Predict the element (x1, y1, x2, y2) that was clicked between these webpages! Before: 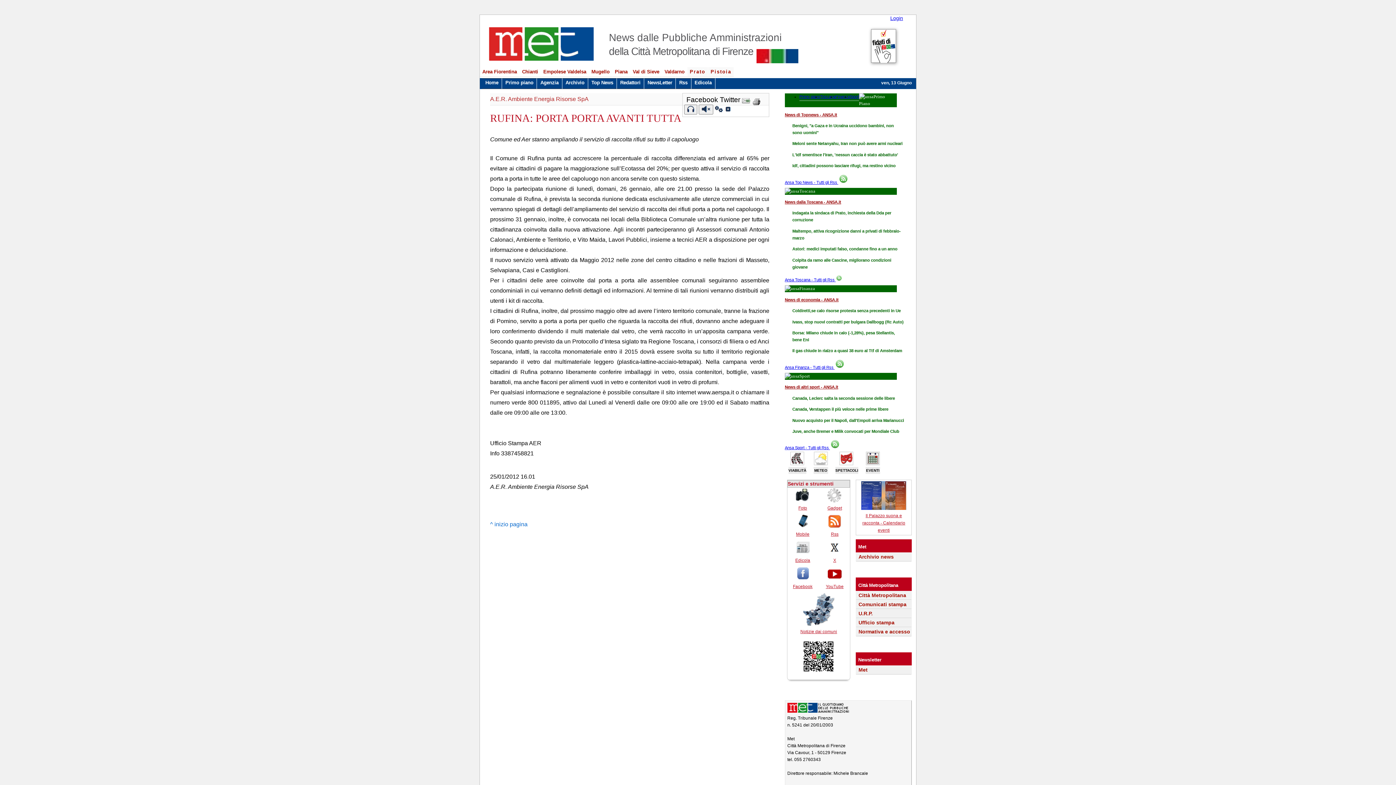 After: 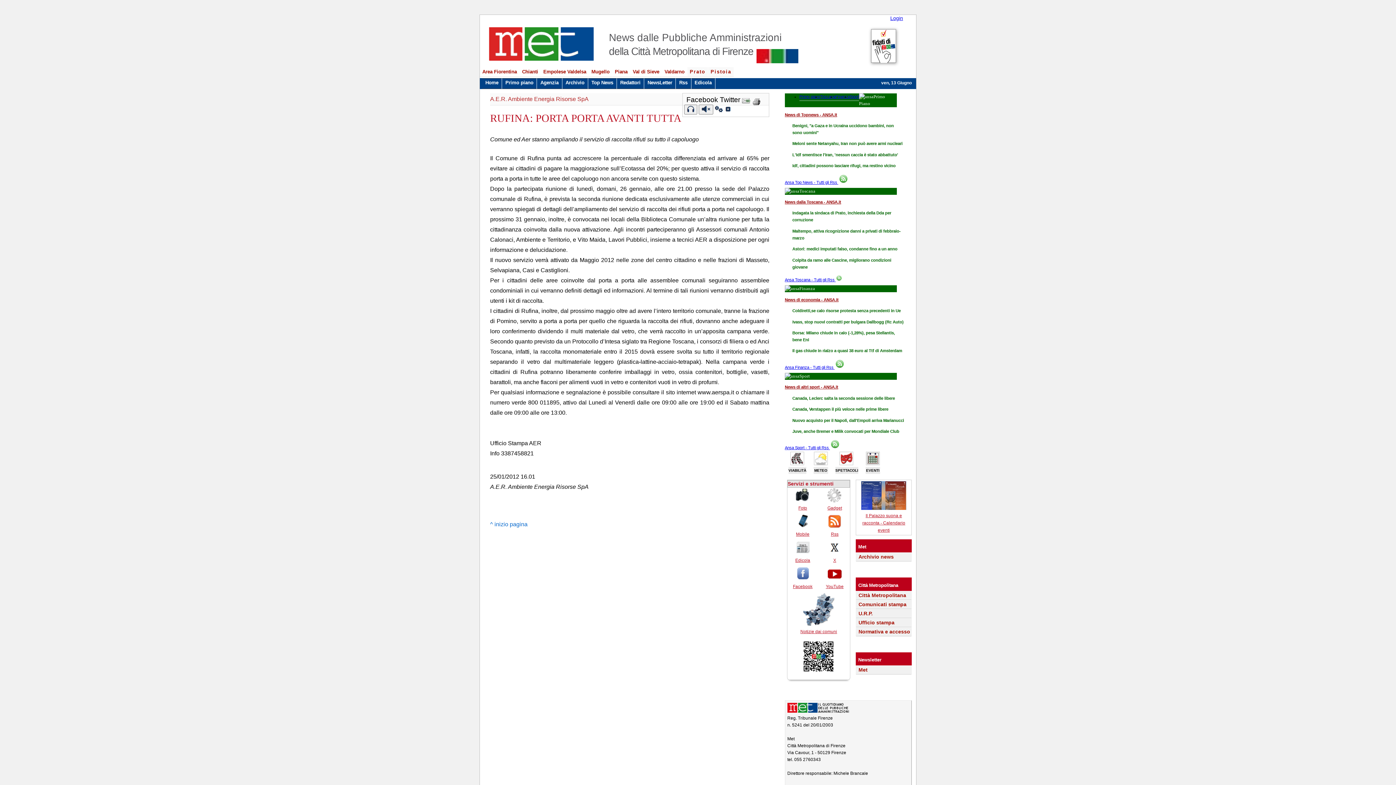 Action: bbox: (849, 94, 859, 98) label: Sport